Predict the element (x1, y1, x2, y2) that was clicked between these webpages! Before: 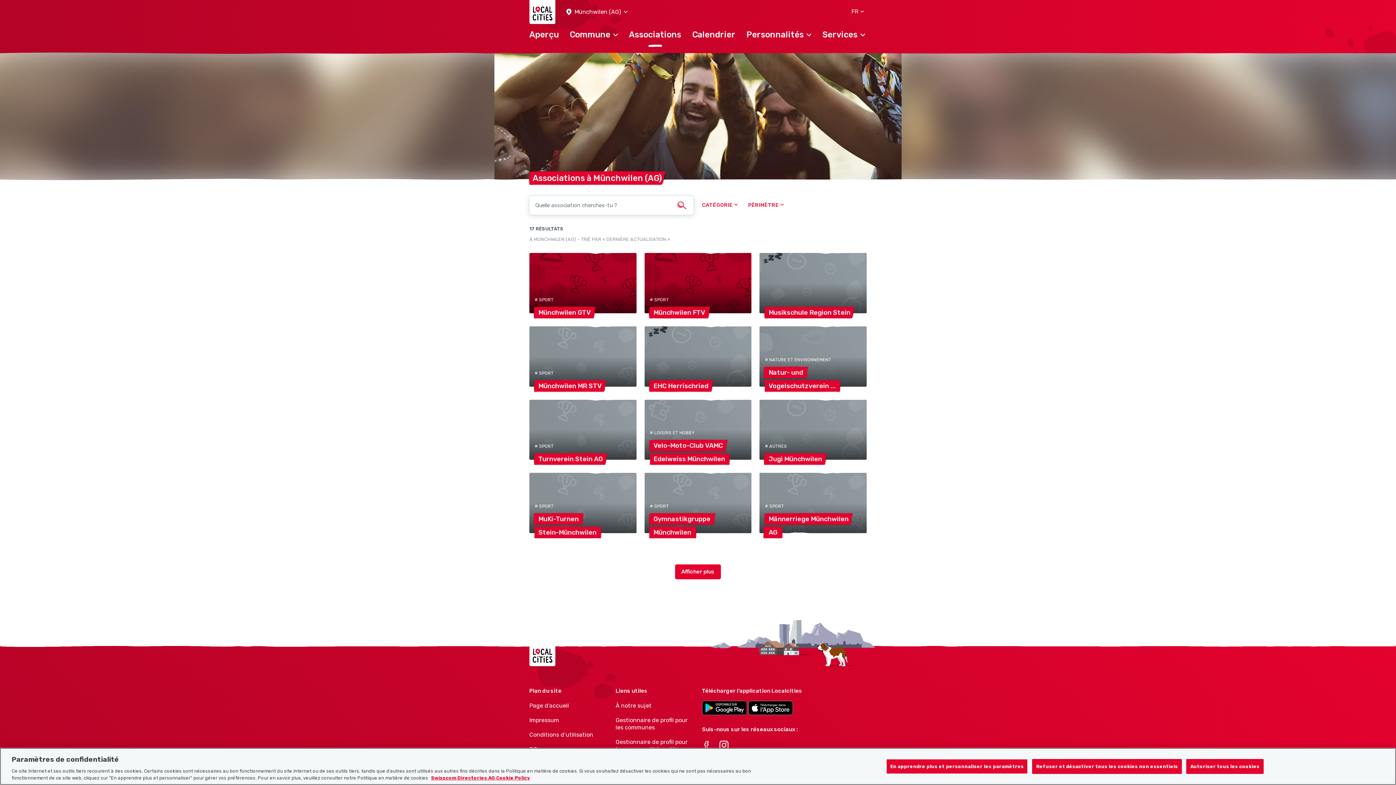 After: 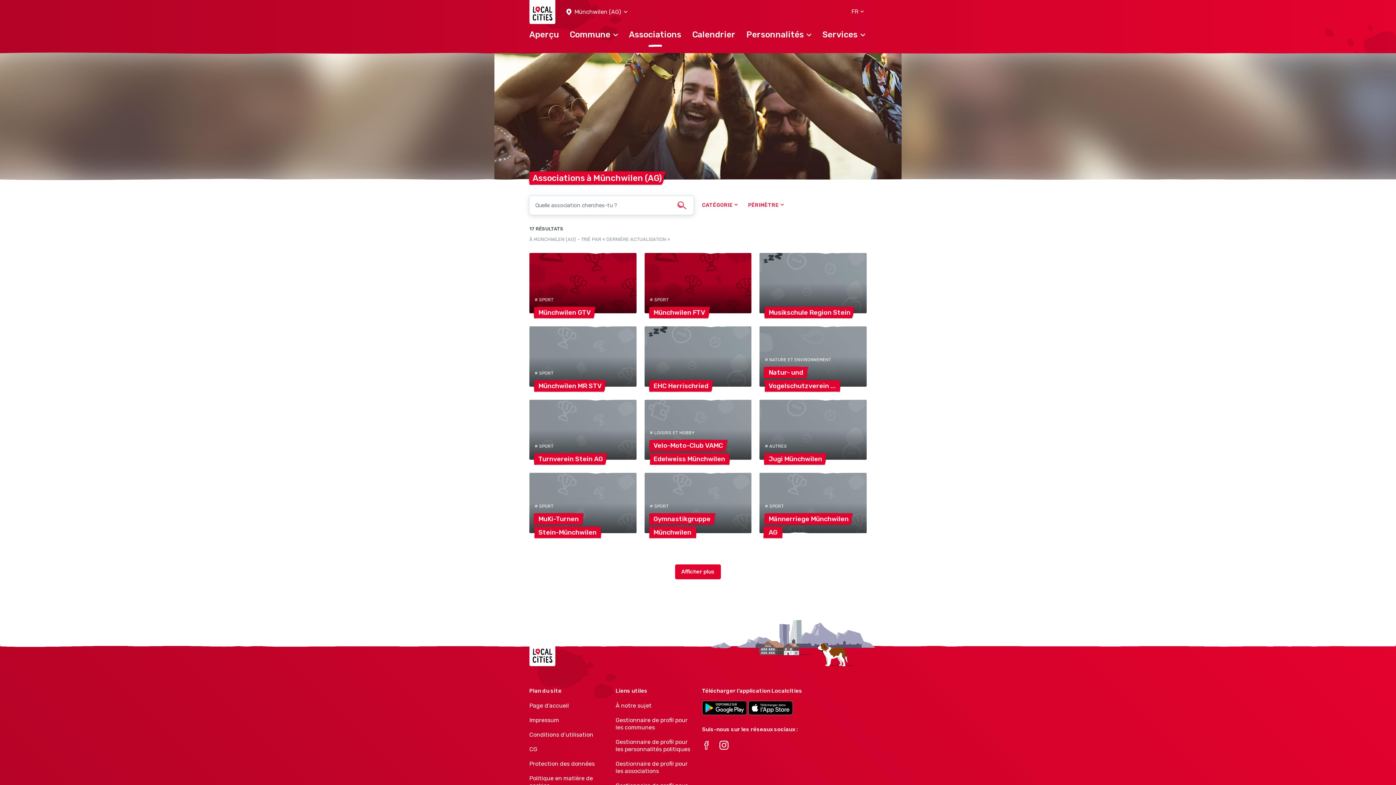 Action: label: Autoriser tous les cookies bbox: (1186, 759, 1263, 774)